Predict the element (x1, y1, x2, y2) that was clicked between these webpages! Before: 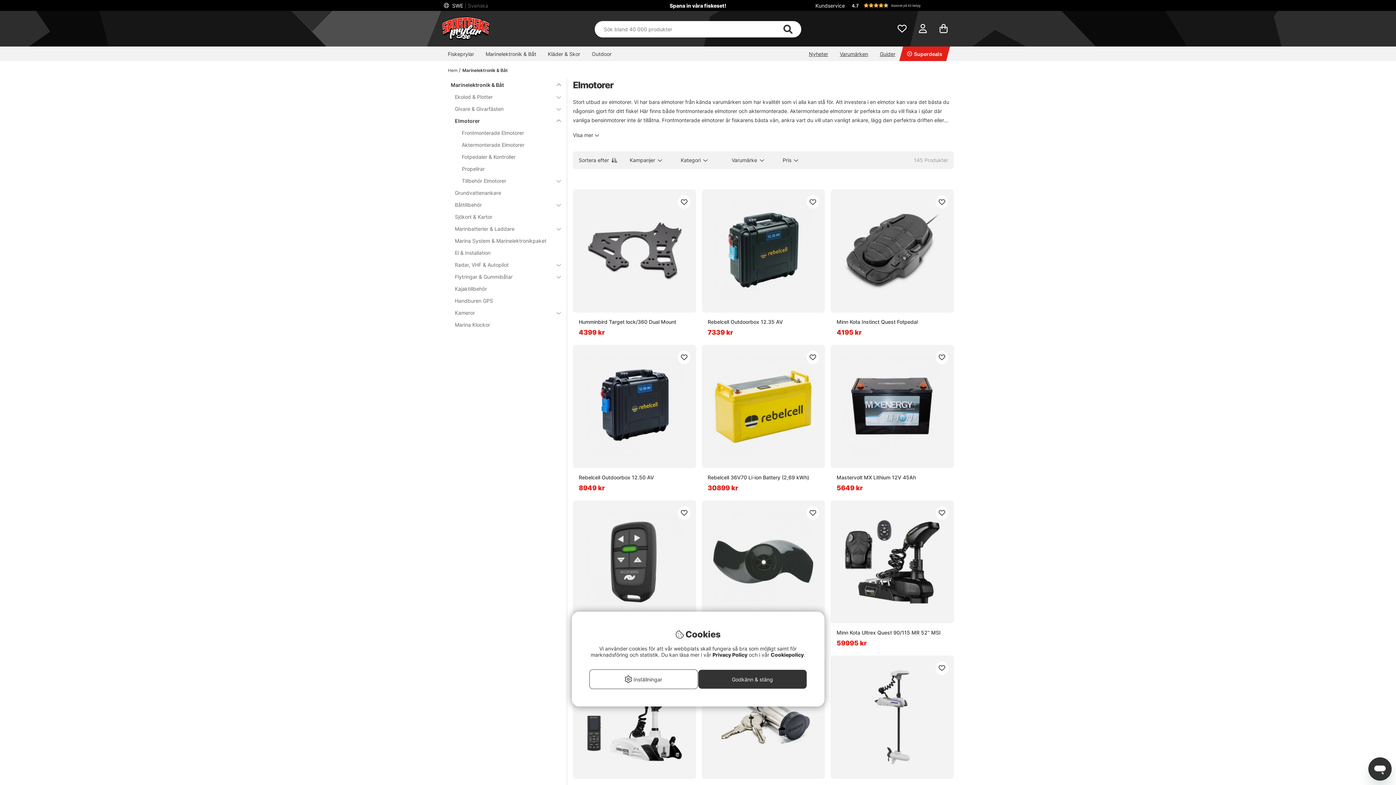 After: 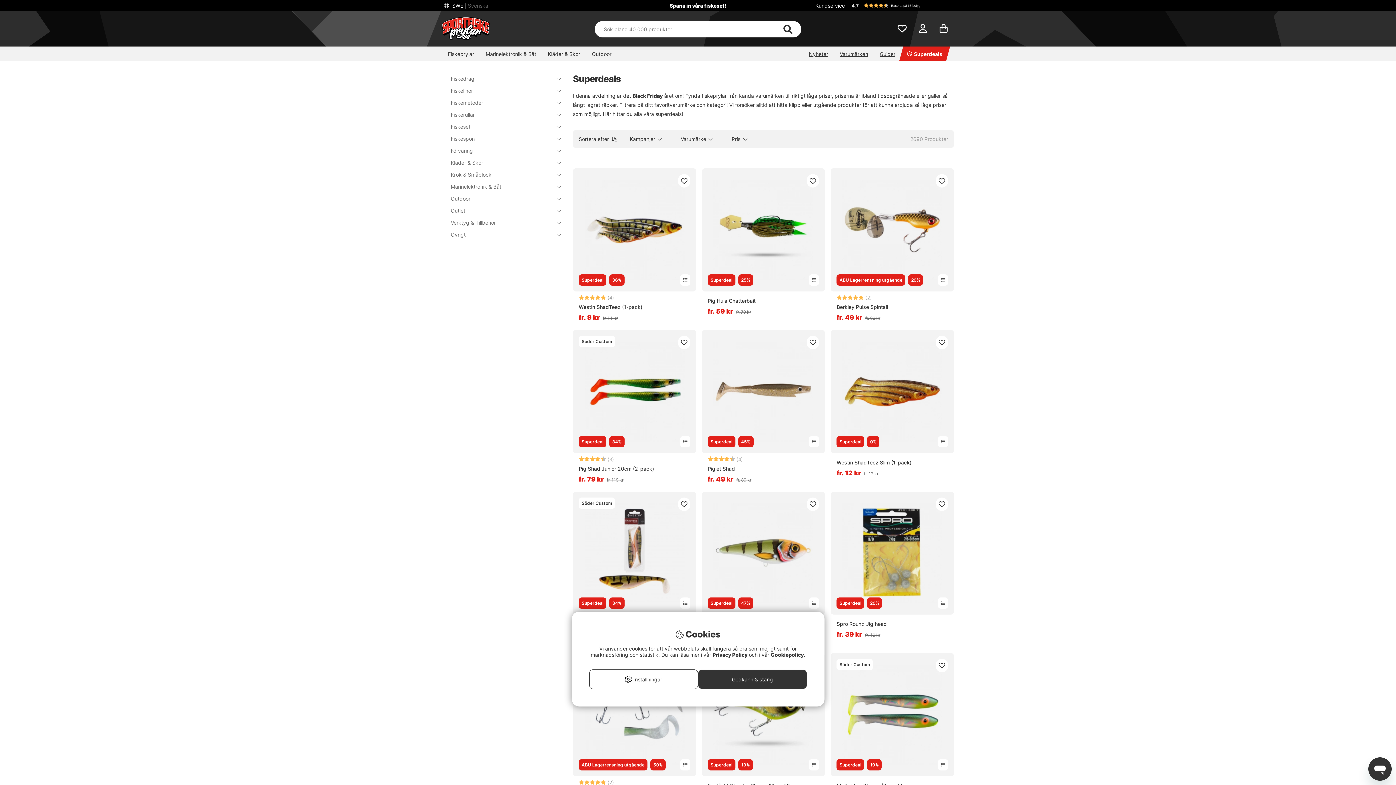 Action: label: Superdeals bbox: (901, 46, 948, 61)